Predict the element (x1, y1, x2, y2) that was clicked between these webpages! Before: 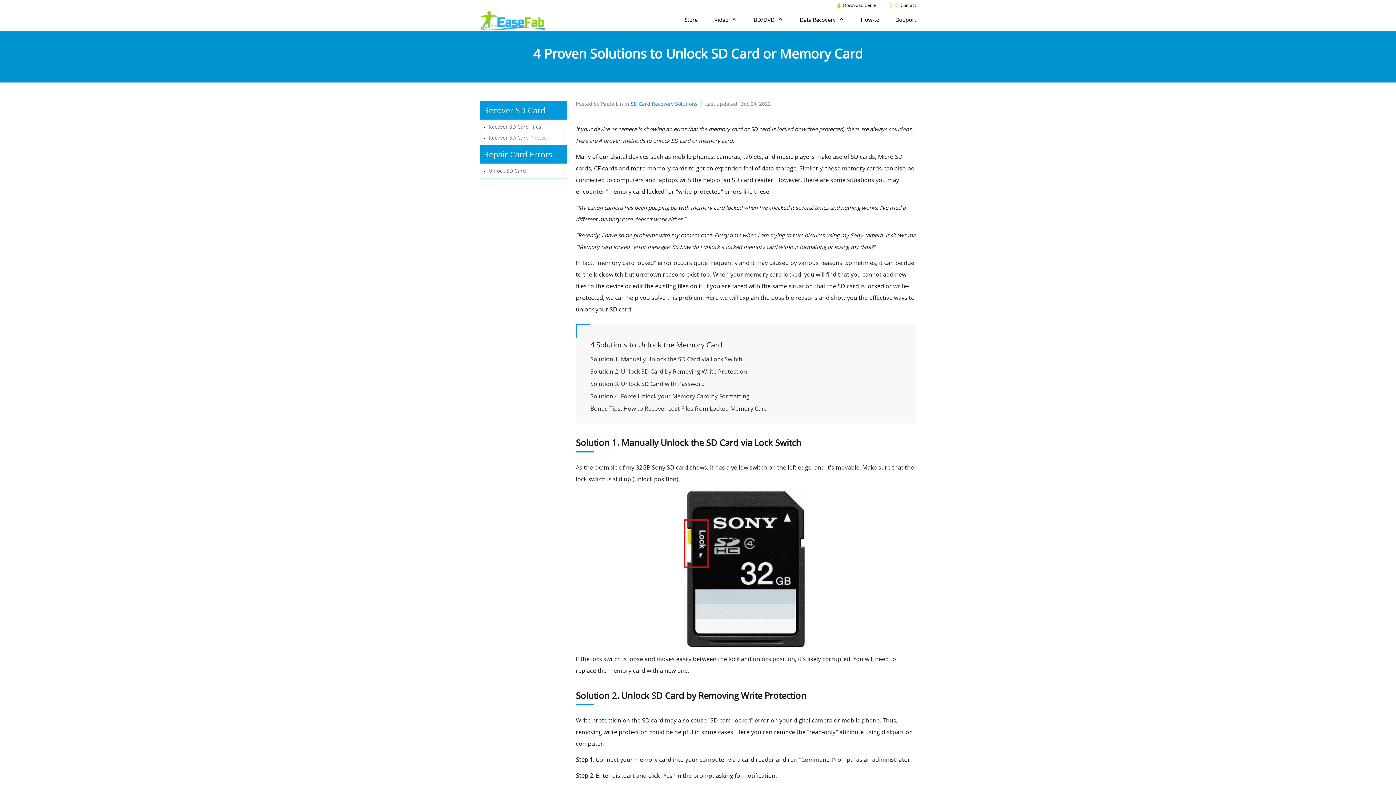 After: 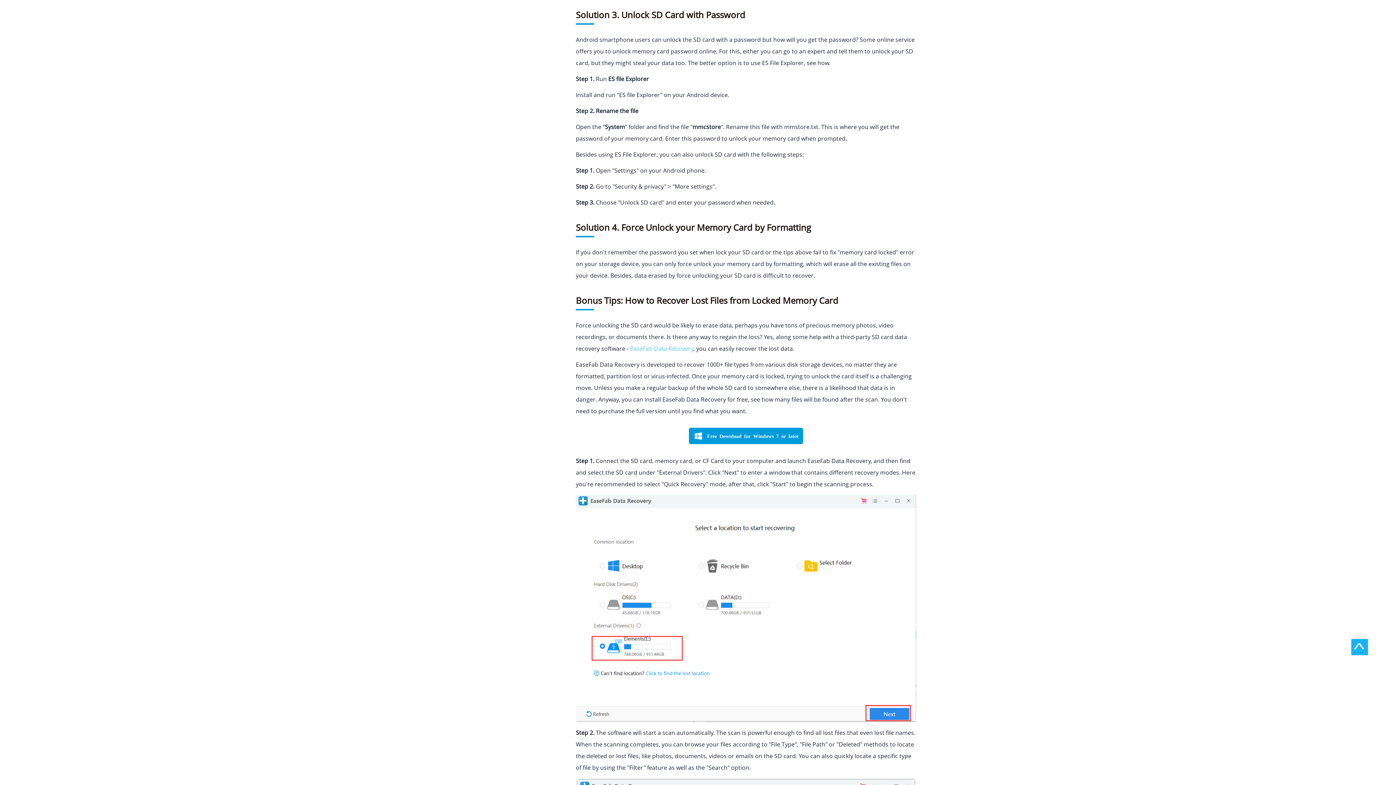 Action: label: Solution 3. Unlock SD Card with Password bbox: (590, 379, 705, 387)